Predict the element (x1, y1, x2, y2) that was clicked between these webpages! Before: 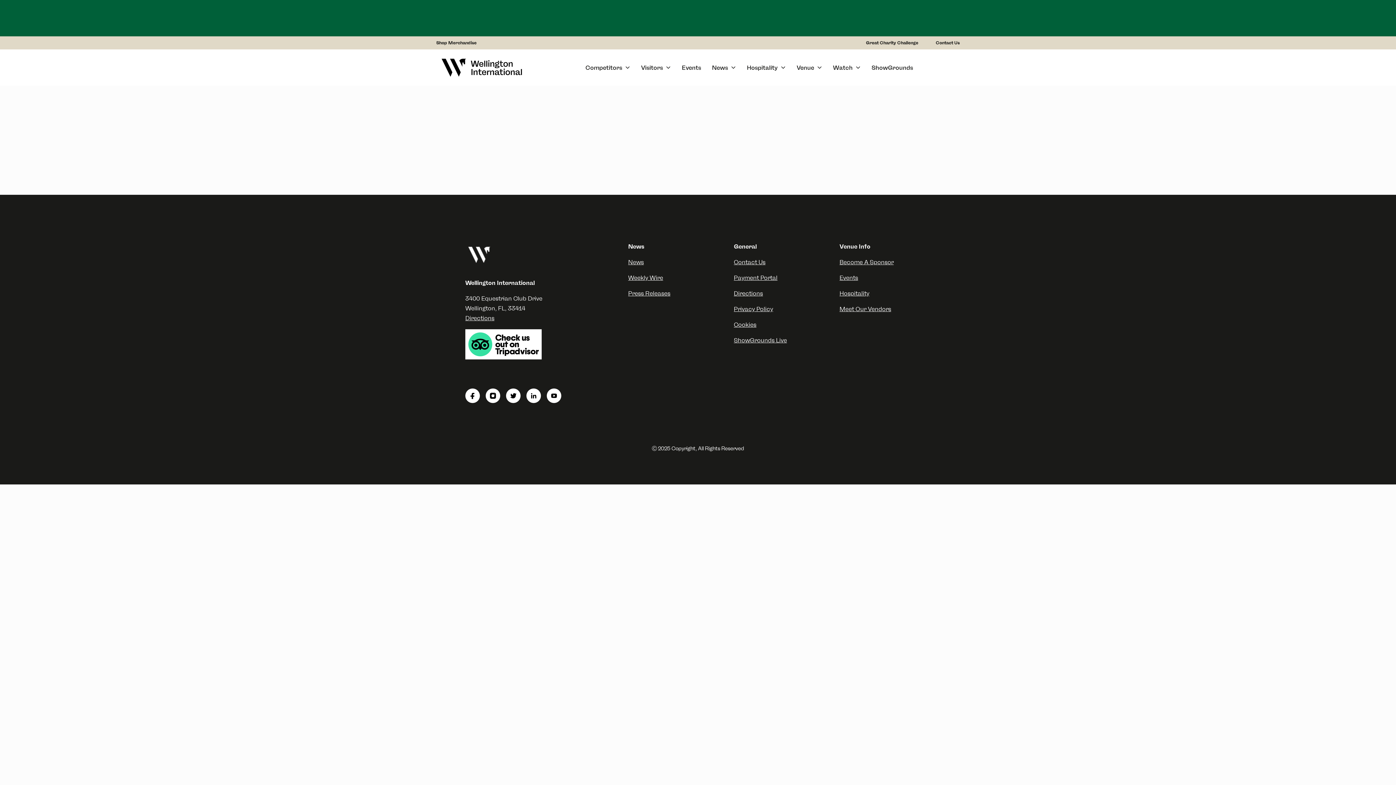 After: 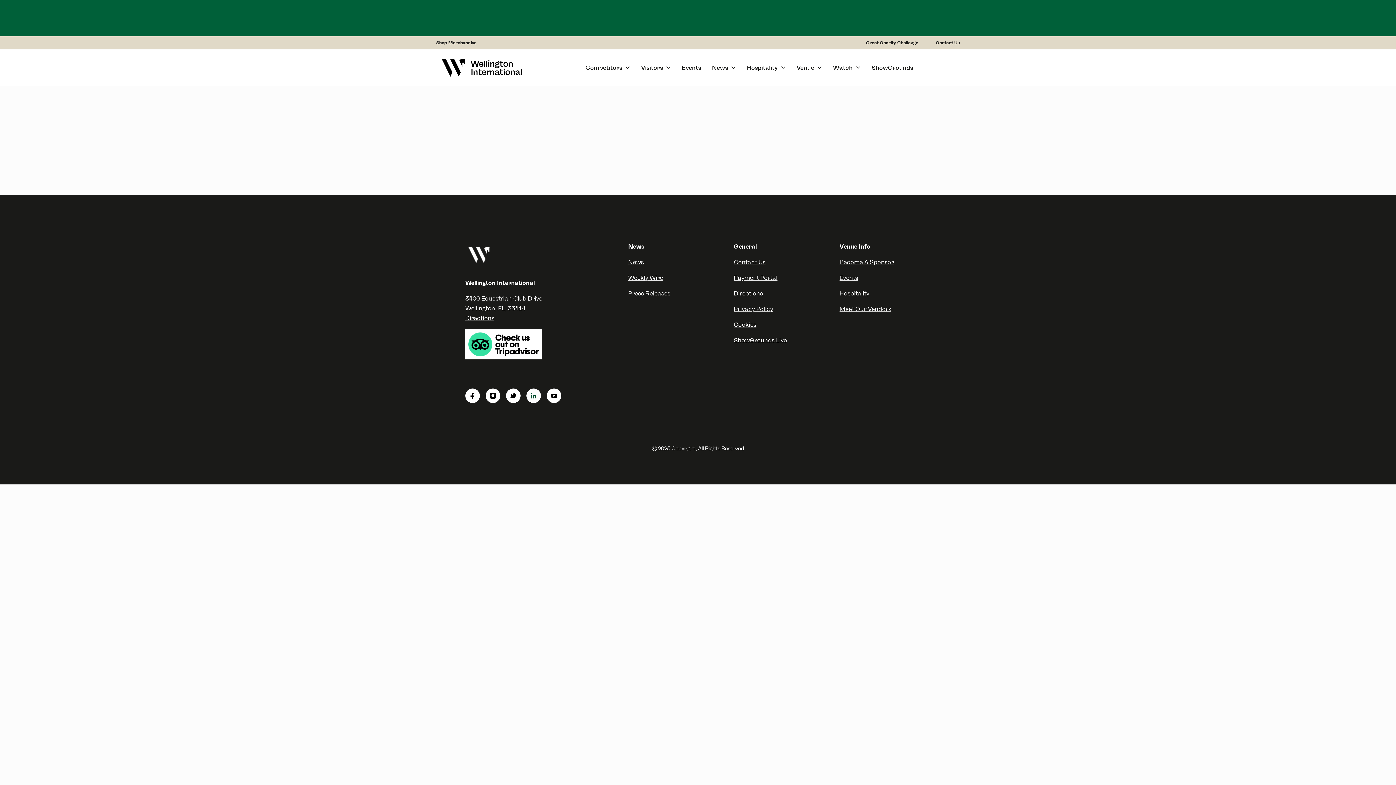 Action: bbox: (526, 388, 541, 403)